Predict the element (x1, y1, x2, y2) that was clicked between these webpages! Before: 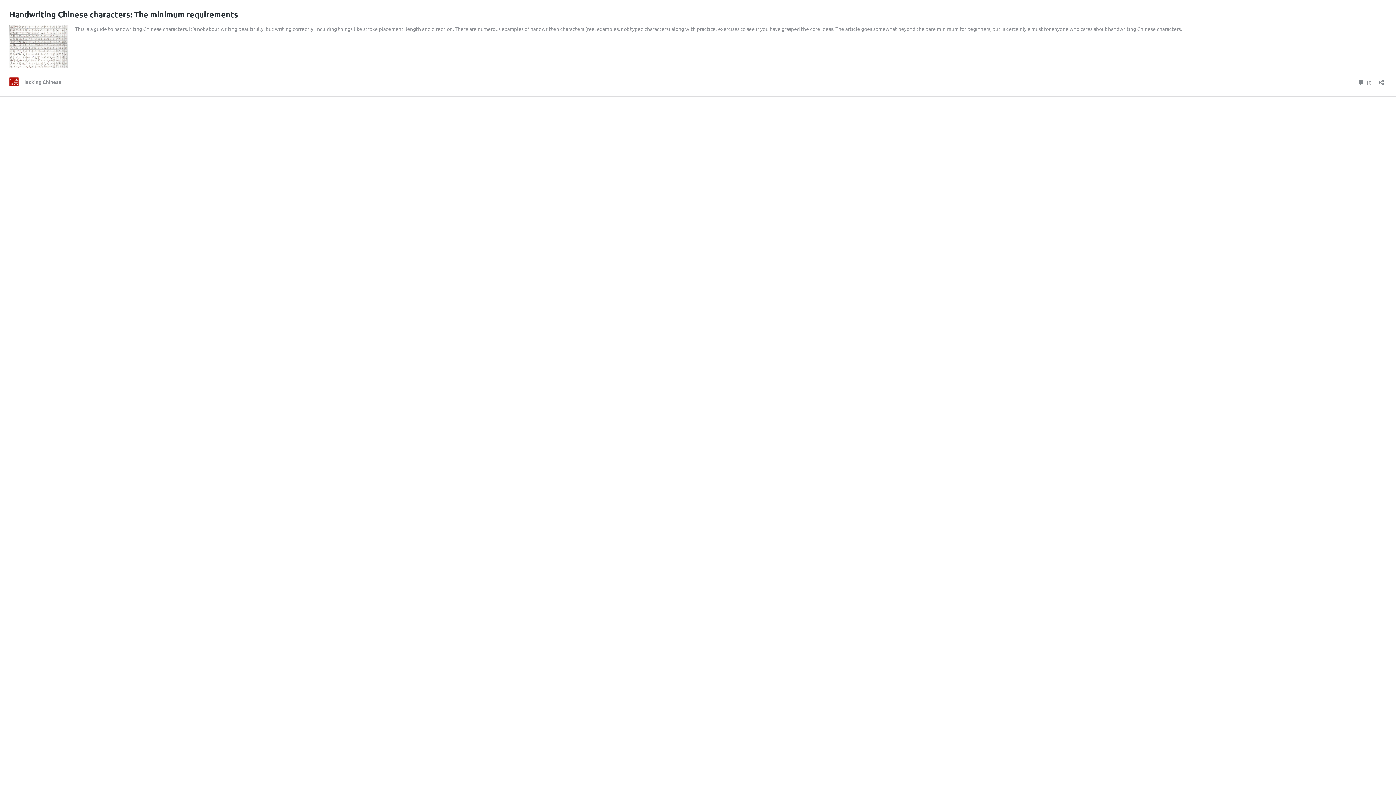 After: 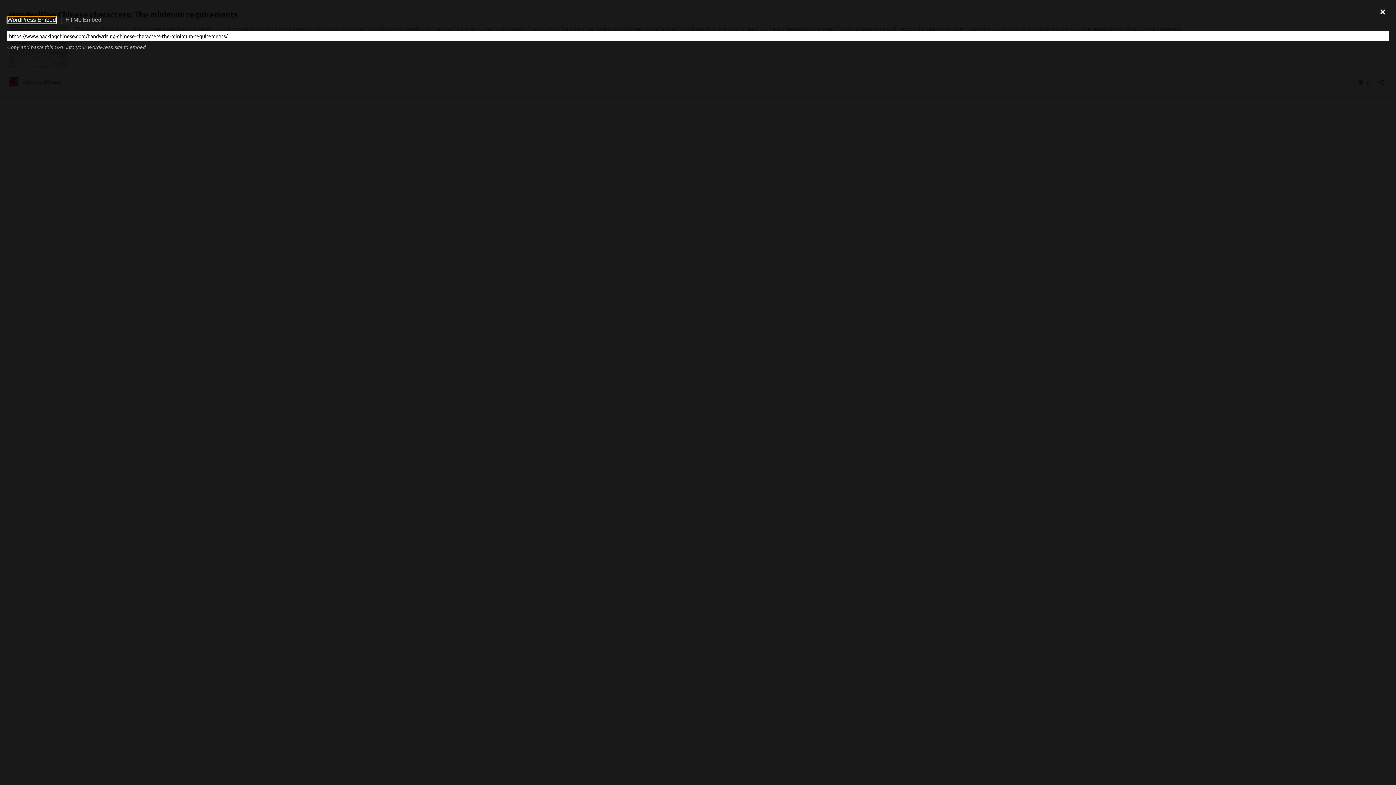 Action: label: Open sharing dialog bbox: (1376, 74, 1386, 85)